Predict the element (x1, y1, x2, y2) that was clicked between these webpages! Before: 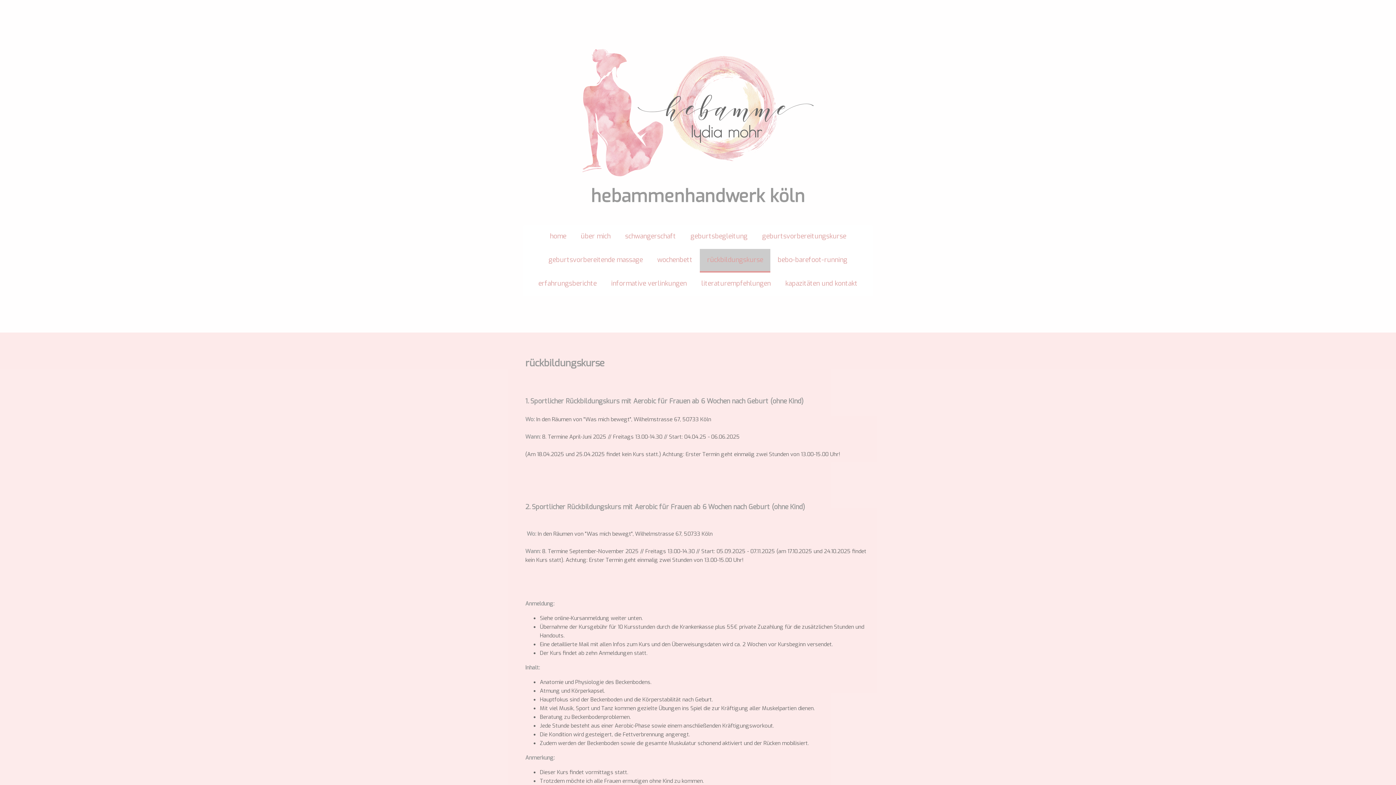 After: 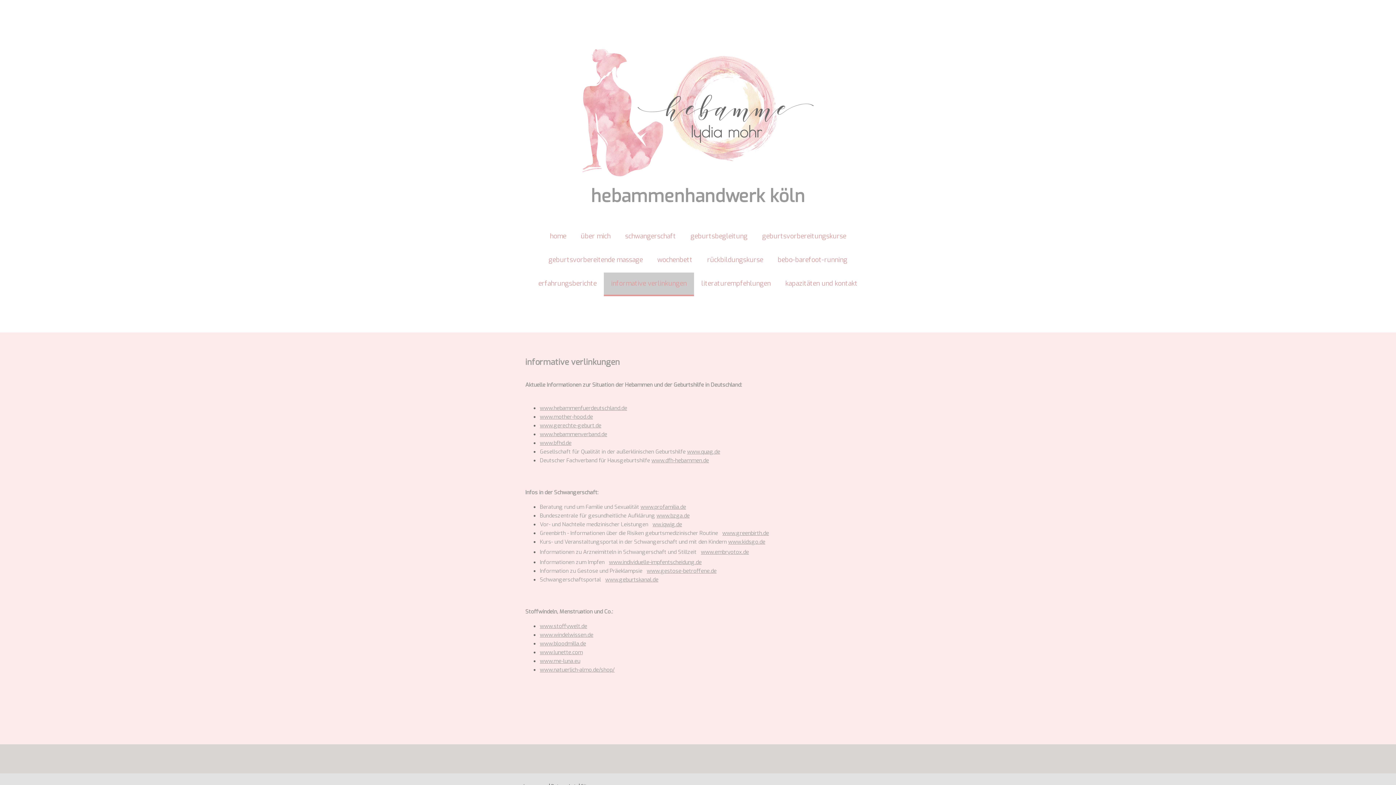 Action: bbox: (604, 272, 694, 296) label: informative verlinkungen